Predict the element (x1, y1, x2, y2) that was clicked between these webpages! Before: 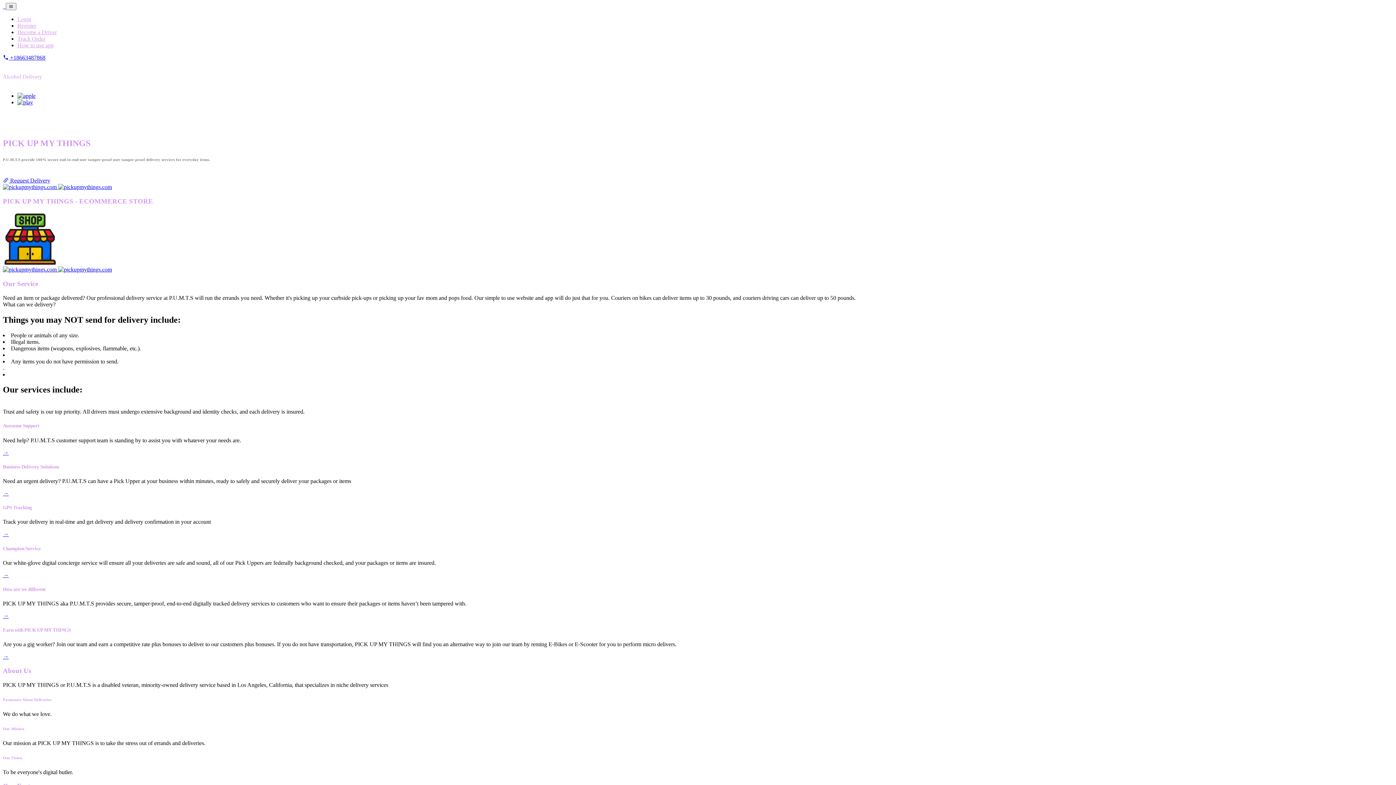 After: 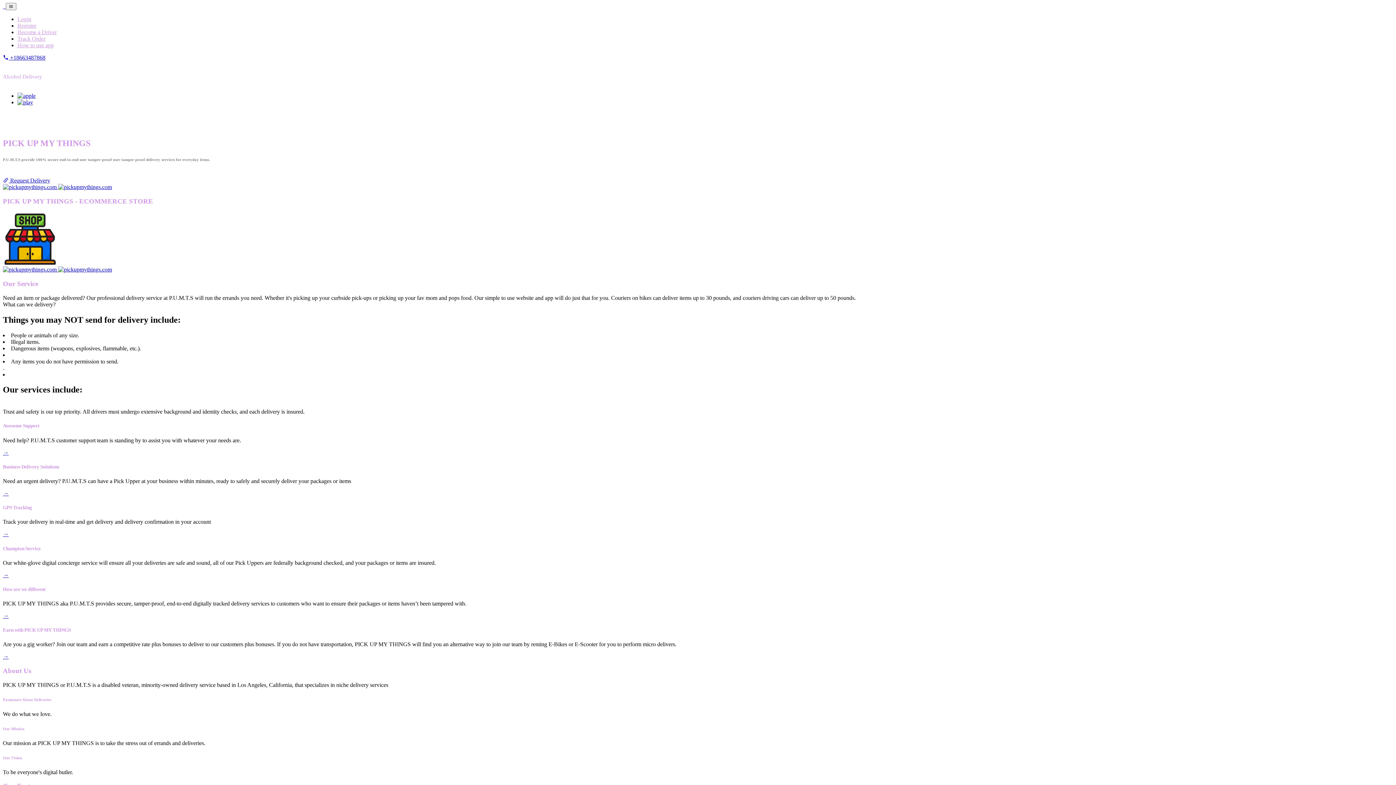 Action: bbox: (17, 42, 53, 48) label: How to use app